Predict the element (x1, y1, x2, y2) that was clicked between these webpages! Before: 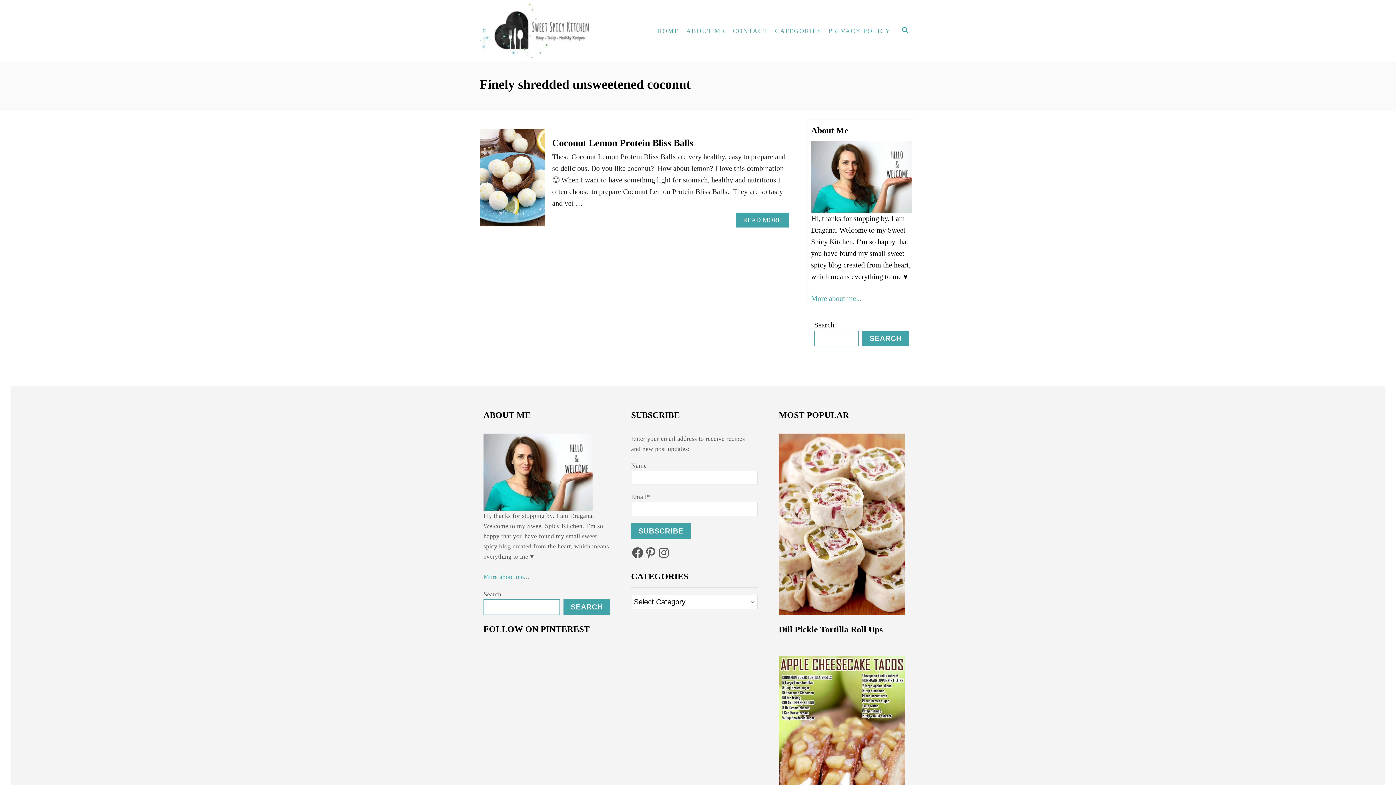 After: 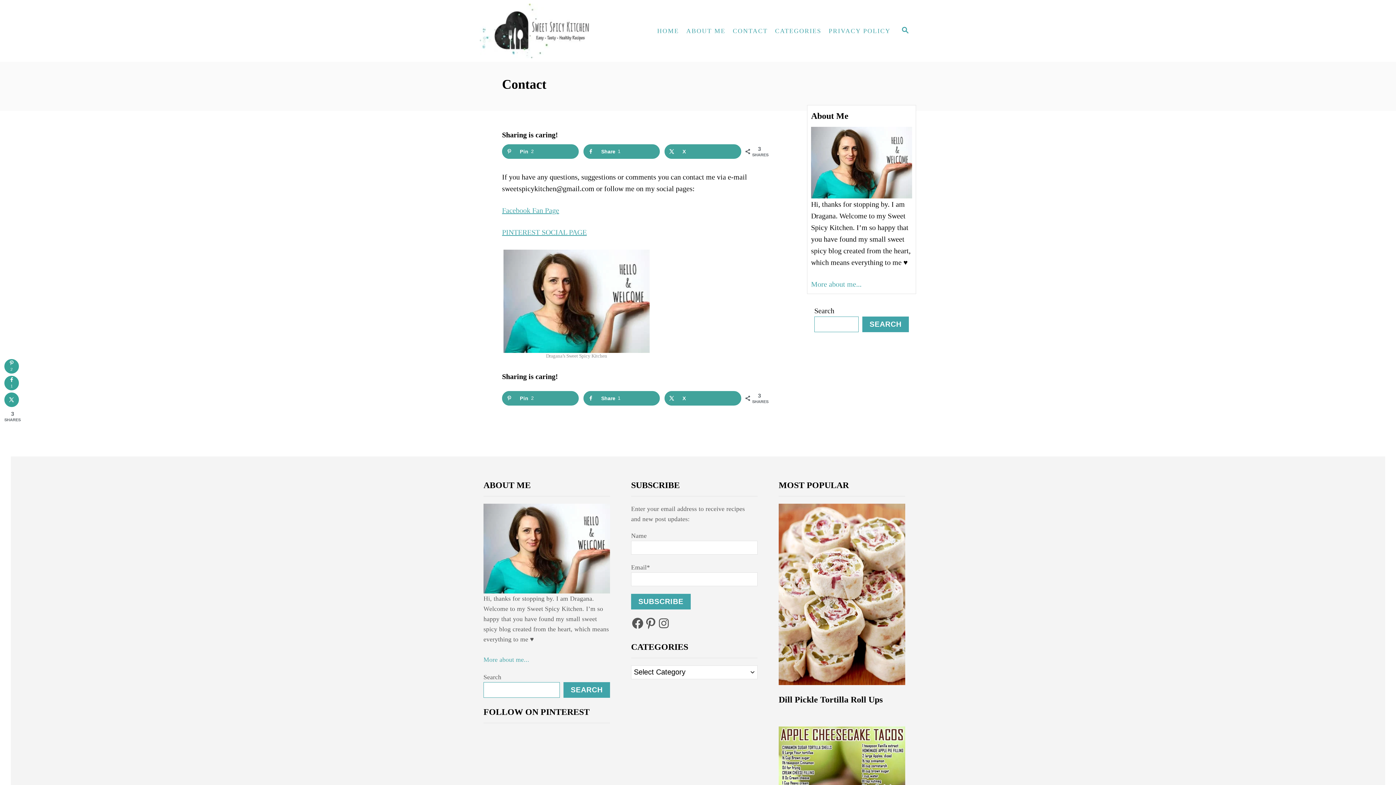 Action: label: CONTACT bbox: (729, 23, 771, 38)